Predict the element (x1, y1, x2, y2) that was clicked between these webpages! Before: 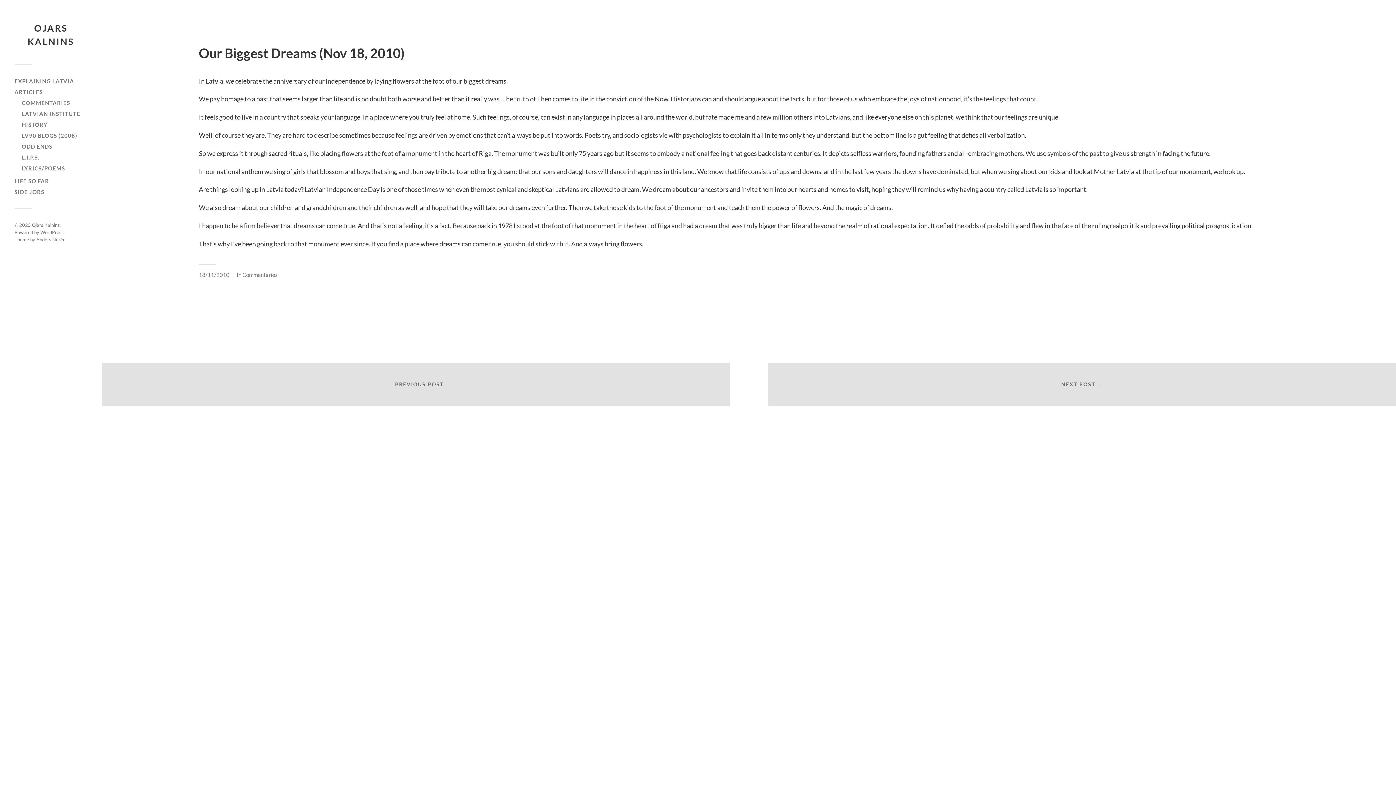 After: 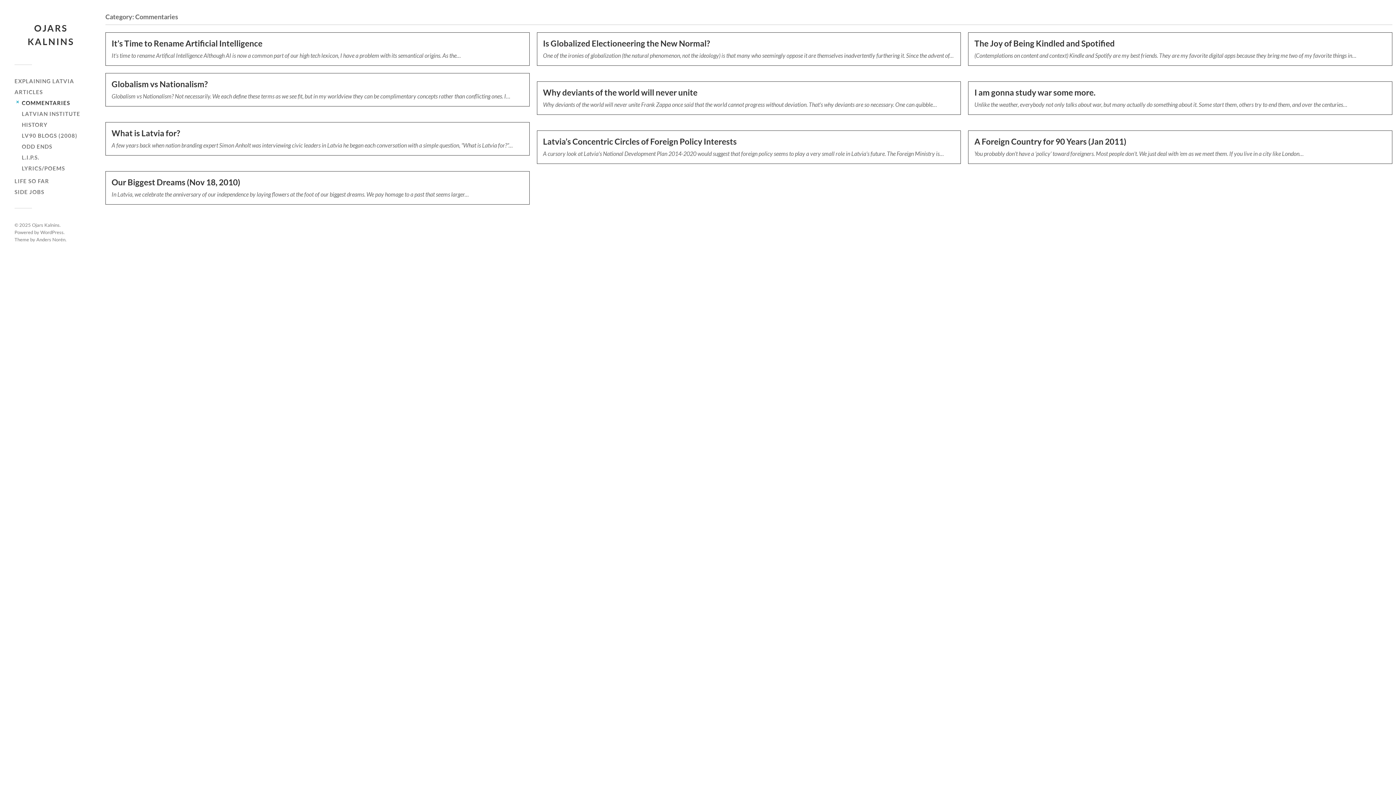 Action: label: COMMENTARIES bbox: (21, 99, 70, 106)